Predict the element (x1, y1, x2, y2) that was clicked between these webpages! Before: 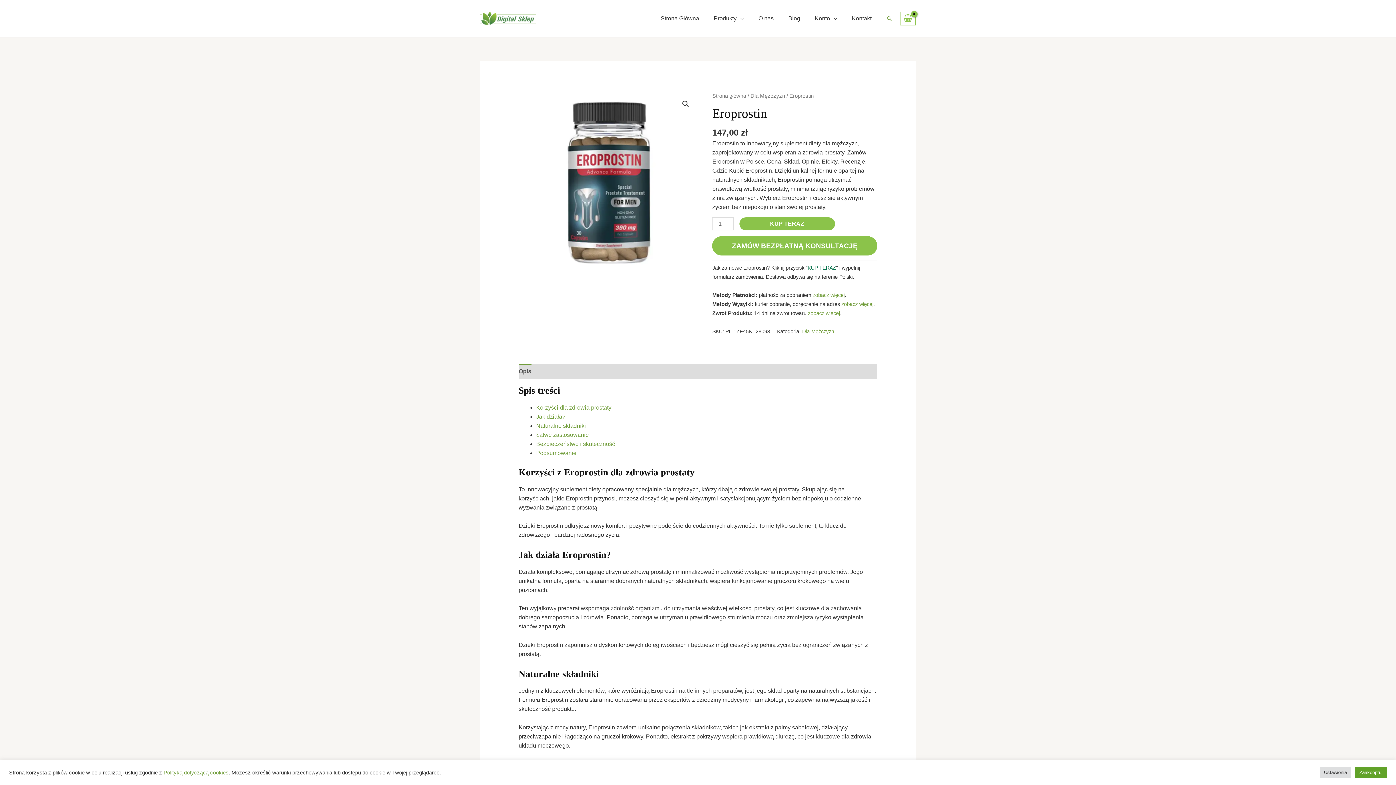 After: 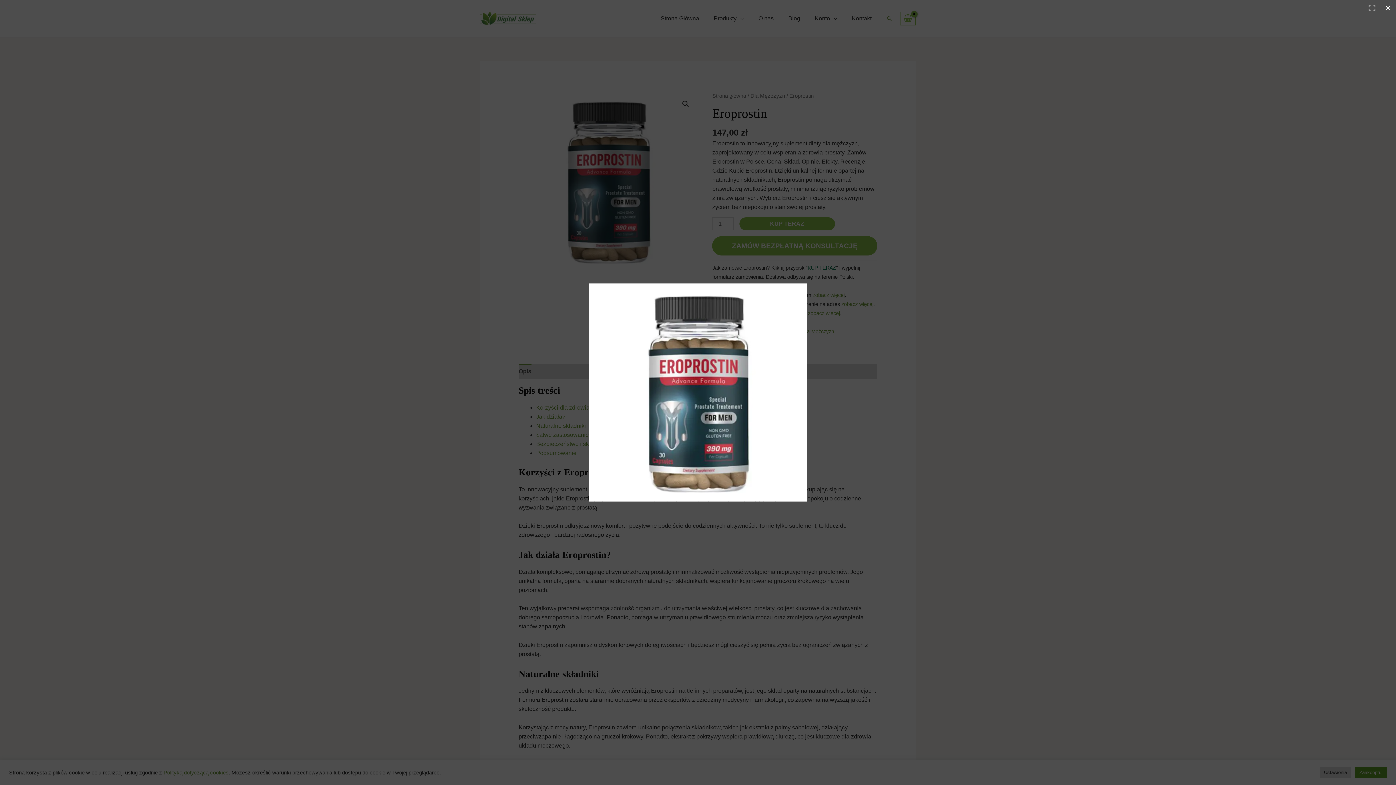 Action: label: Wyświetl pełnoekranową galerię obrazków bbox: (679, 97, 692, 110)